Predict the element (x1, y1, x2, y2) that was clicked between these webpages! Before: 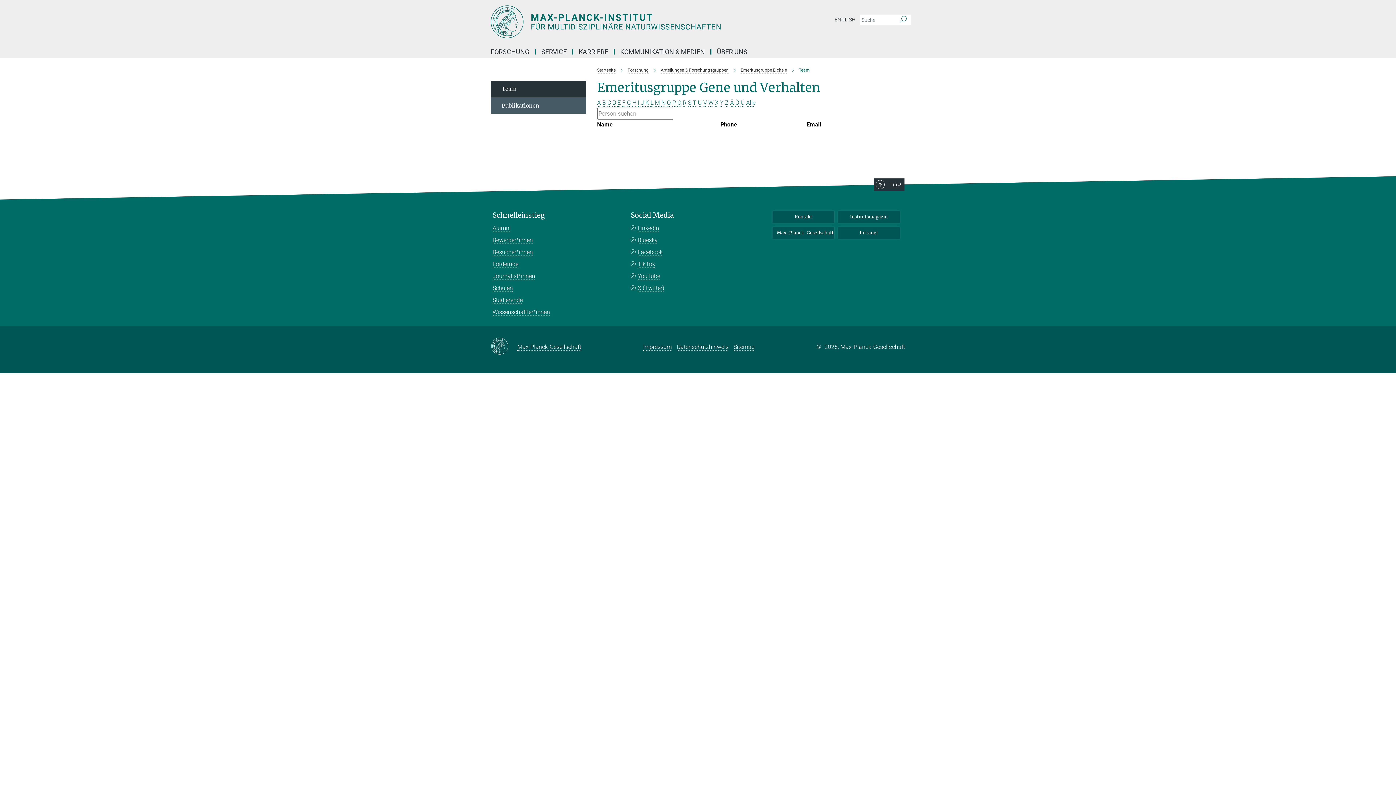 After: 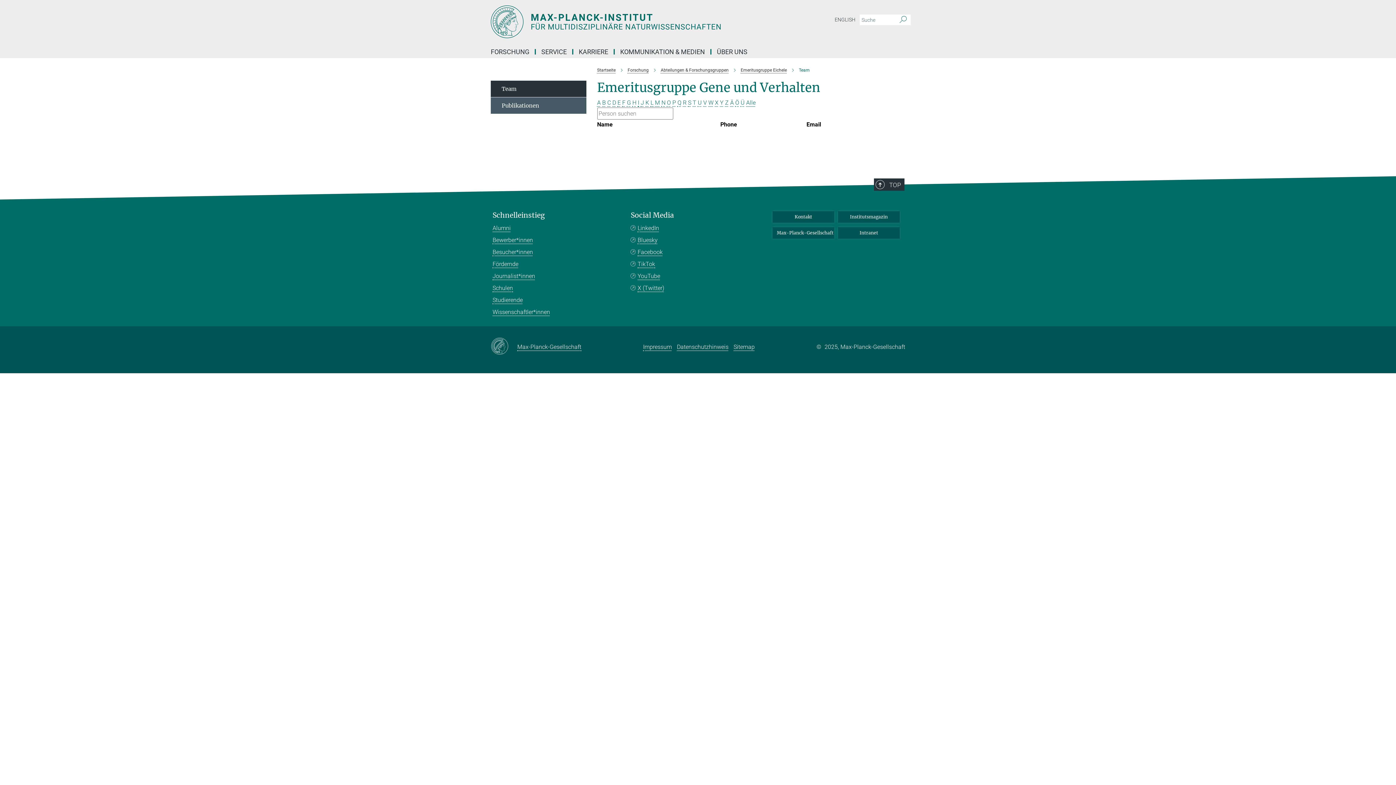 Action: label: W bbox: (708, 99, 713, 106)